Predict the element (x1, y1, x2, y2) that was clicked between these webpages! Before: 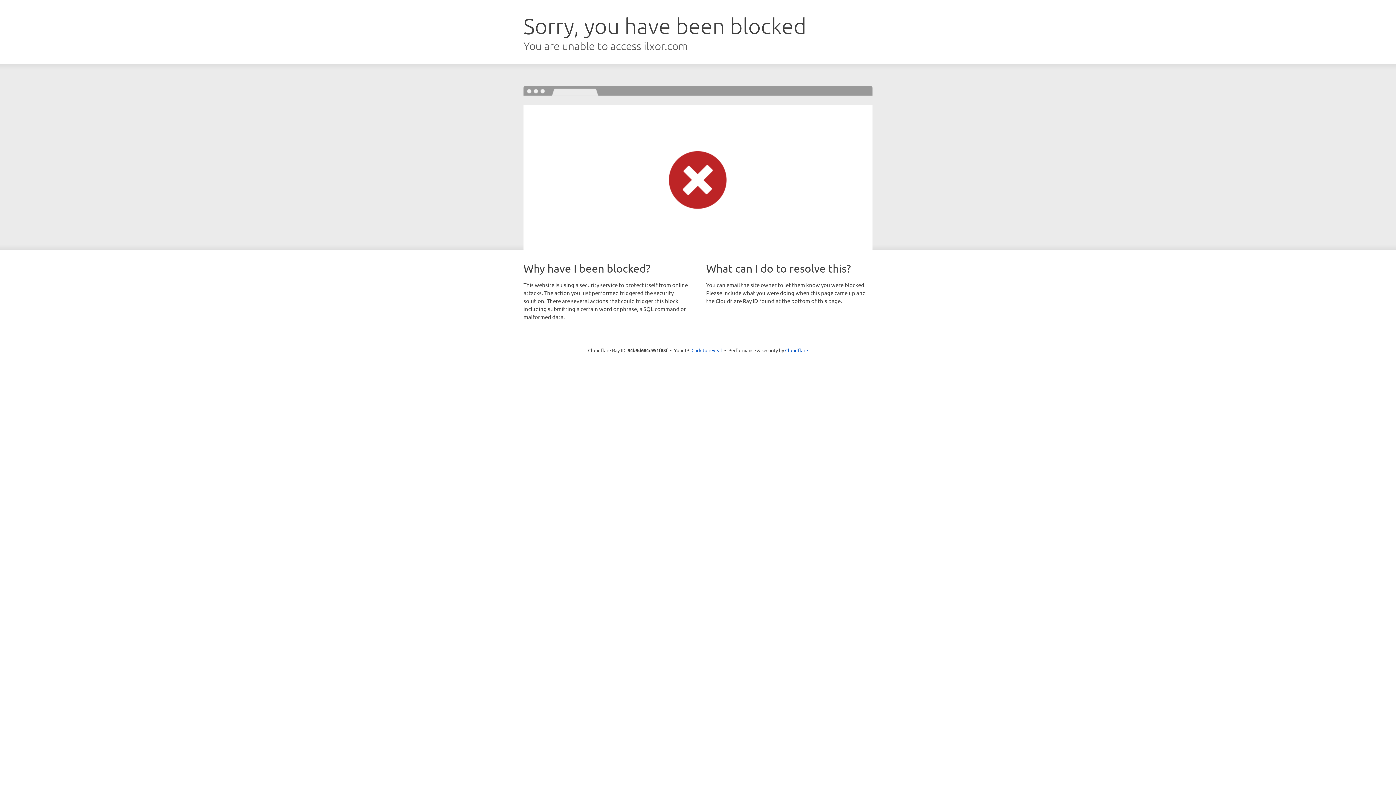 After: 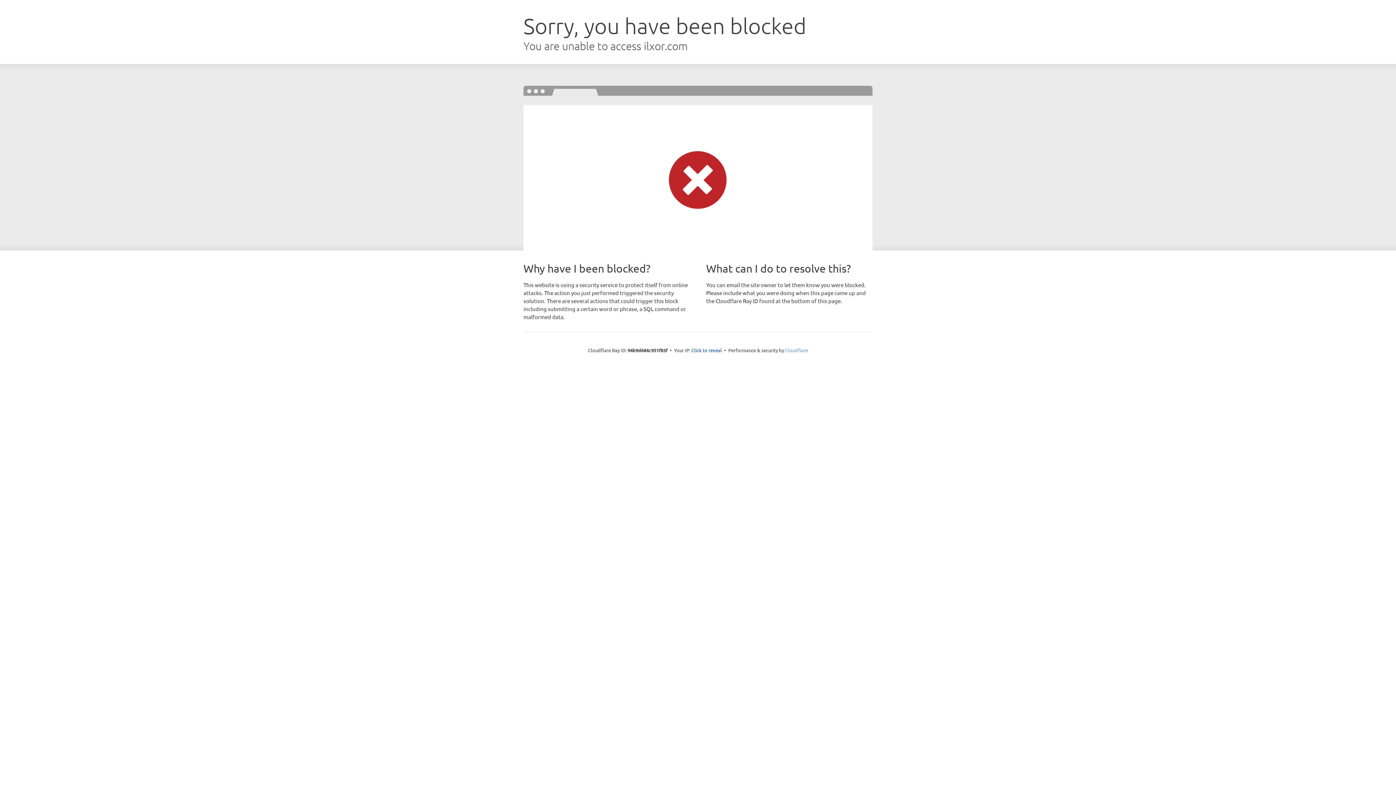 Action: bbox: (785, 347, 808, 353) label: Cloudflare